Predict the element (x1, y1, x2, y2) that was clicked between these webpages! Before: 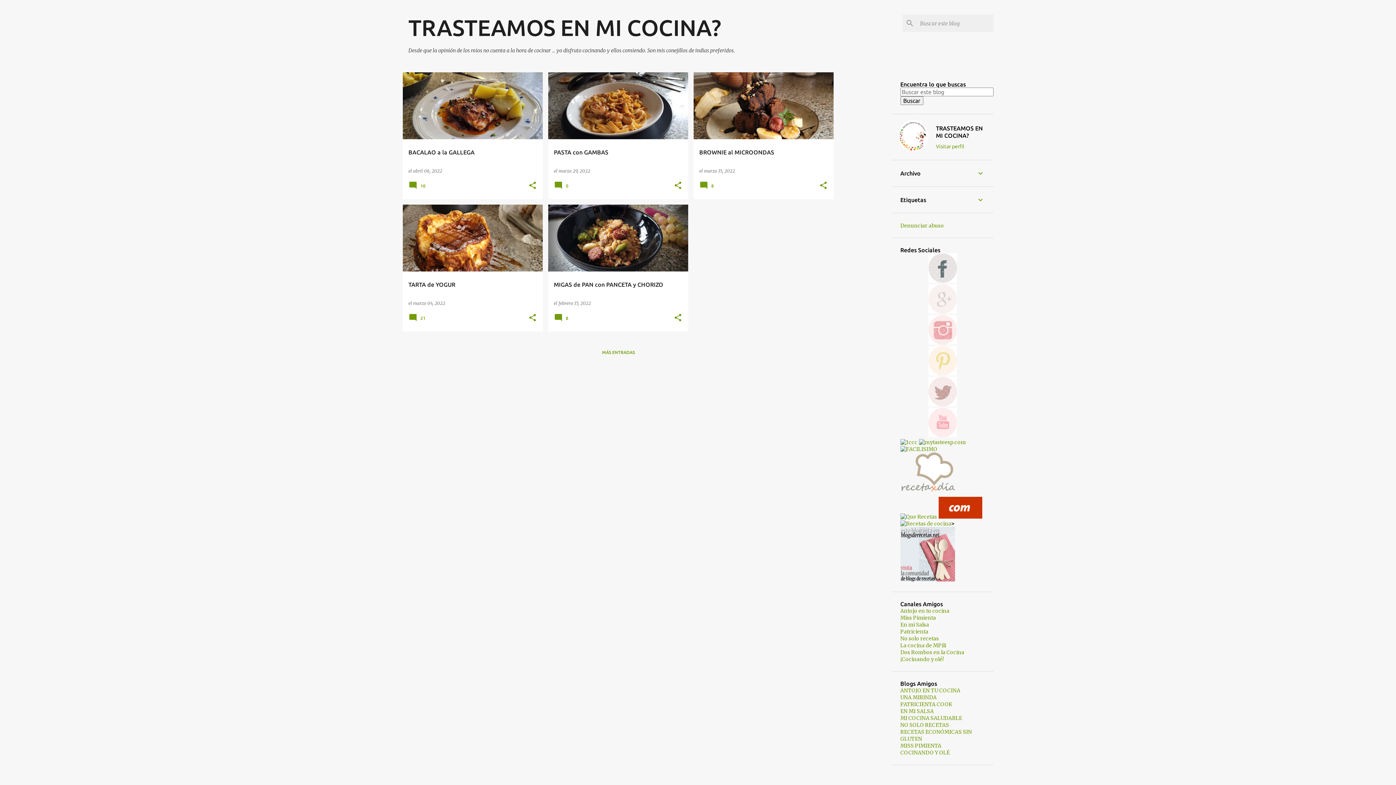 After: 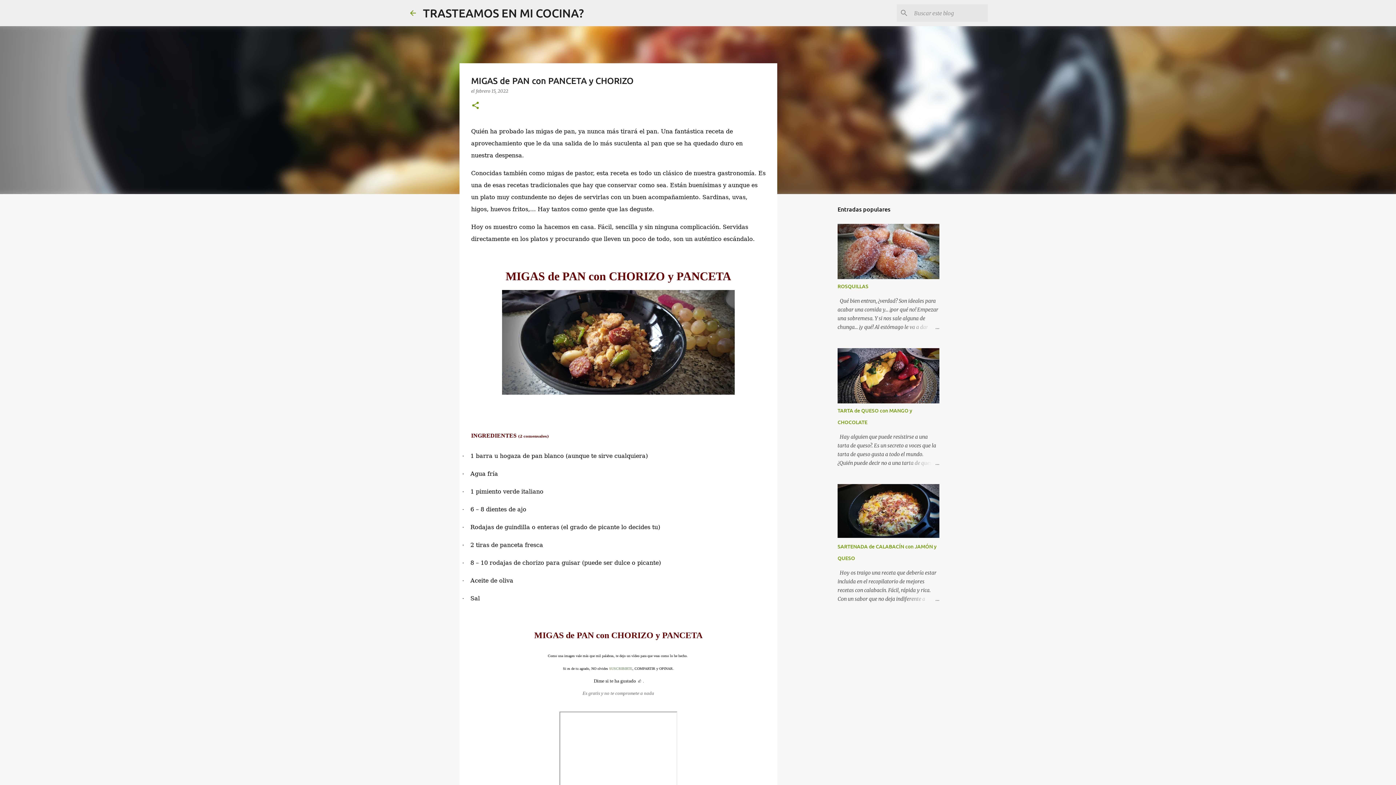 Action: label: MIGAS de PAN con PANCETA y CHORIZO bbox: (548, 172, 688, 405)